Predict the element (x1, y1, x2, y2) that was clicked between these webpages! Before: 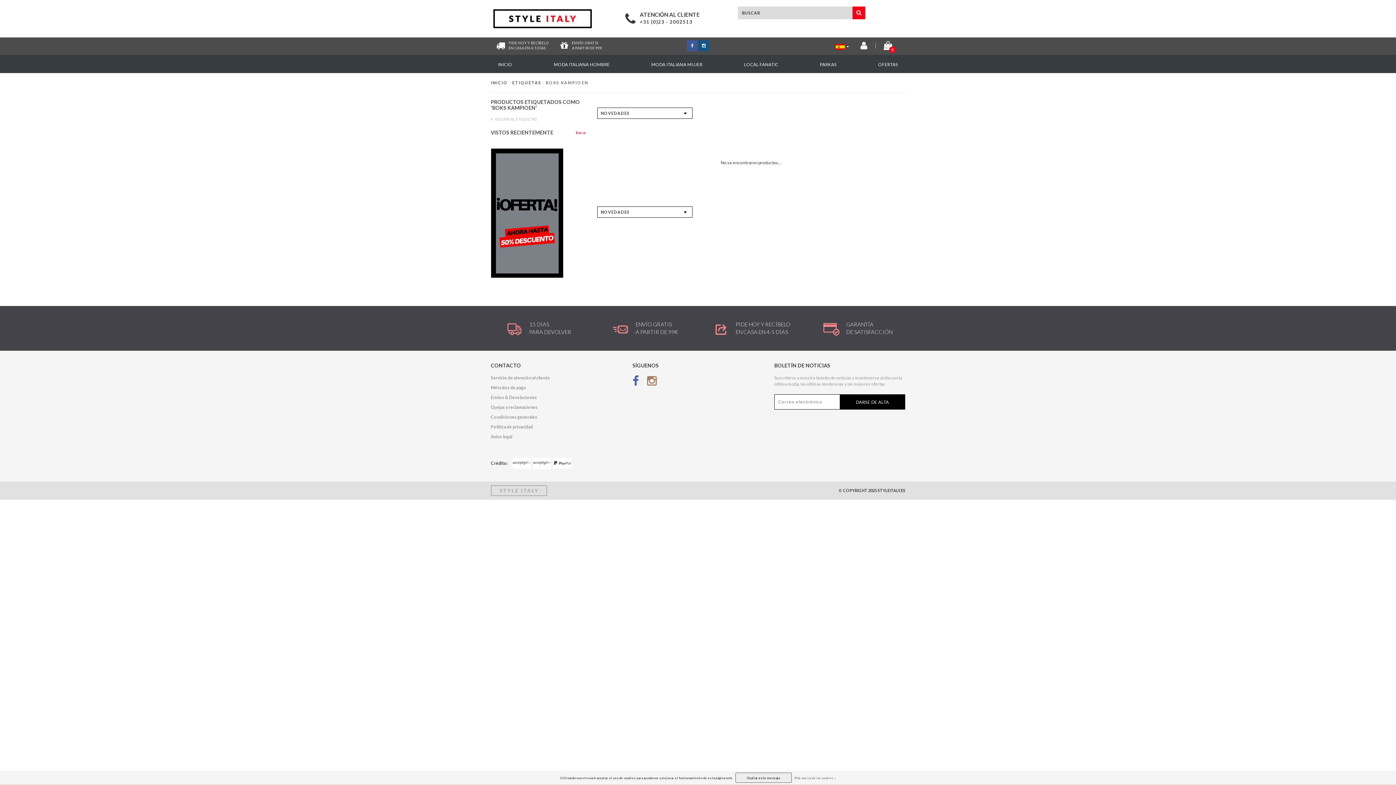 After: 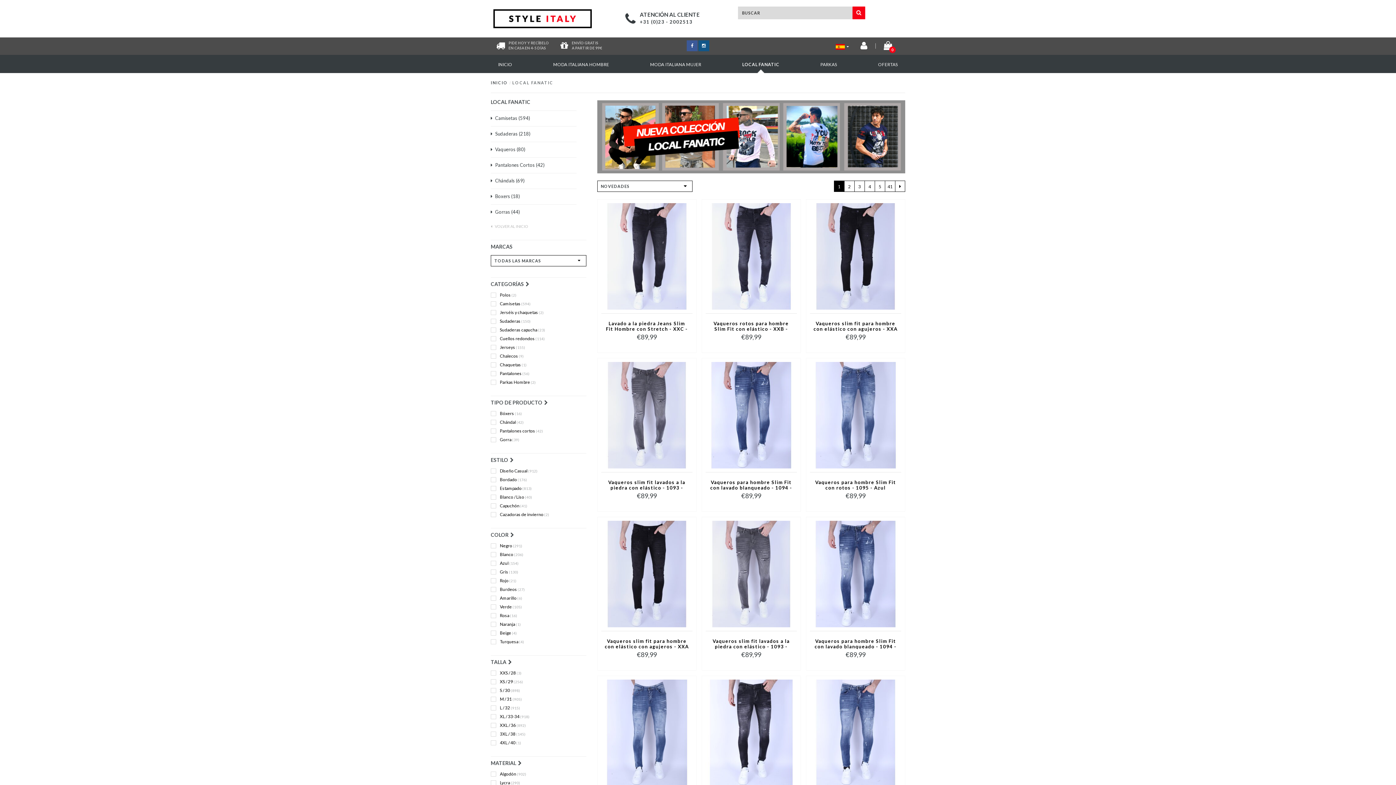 Action: bbox: (736, 55, 785, 70) label: LOCAL FANATIC